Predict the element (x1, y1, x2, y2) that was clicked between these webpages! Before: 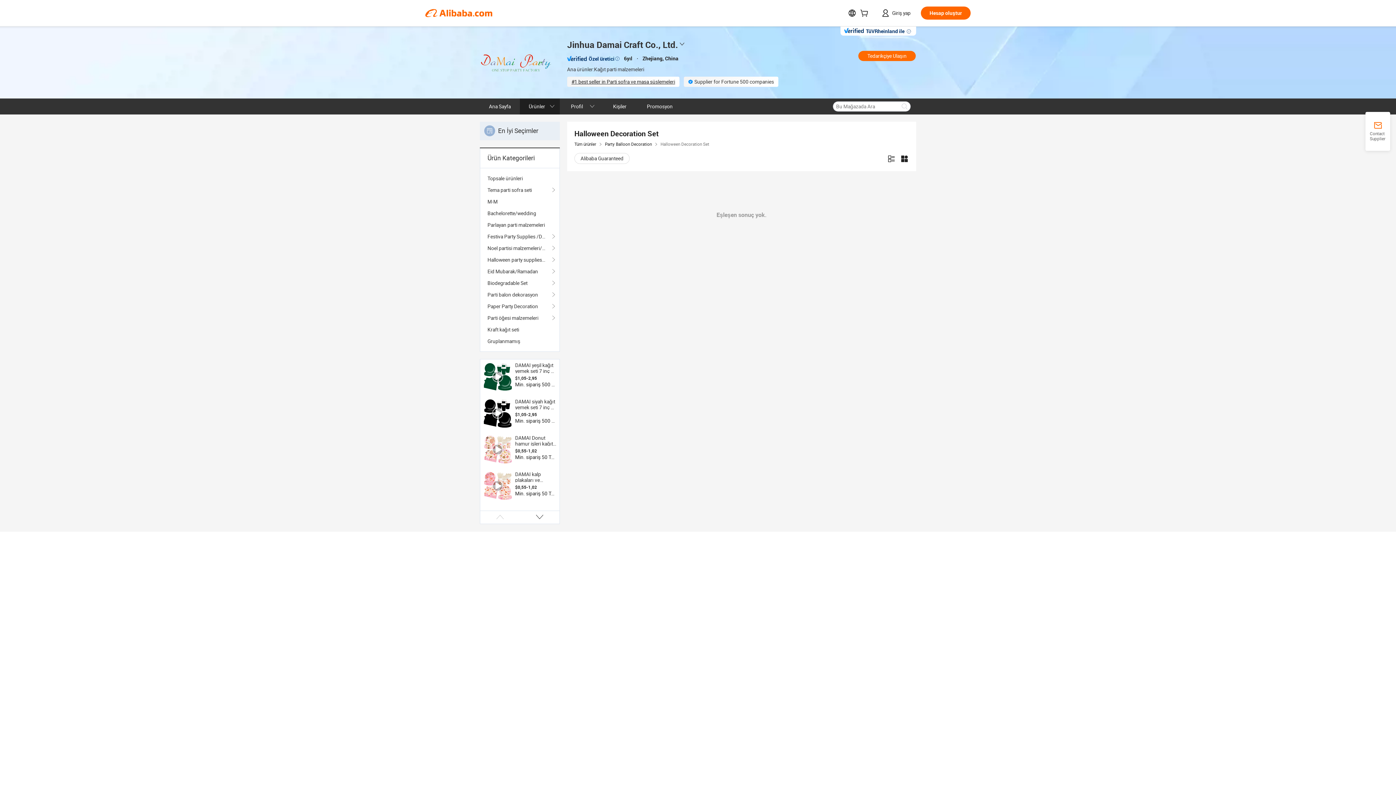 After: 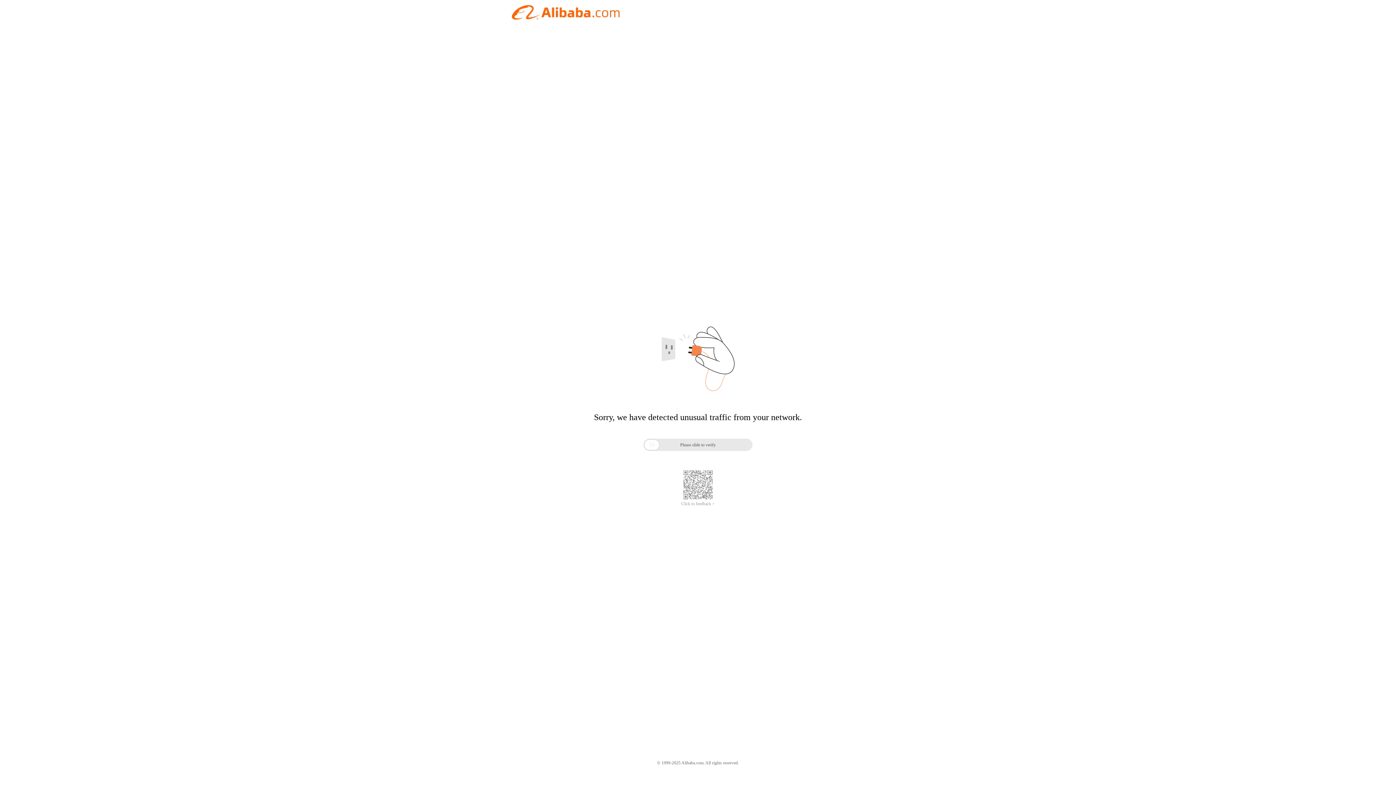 Action: bbox: (560, 98, 600, 114) label: Profil